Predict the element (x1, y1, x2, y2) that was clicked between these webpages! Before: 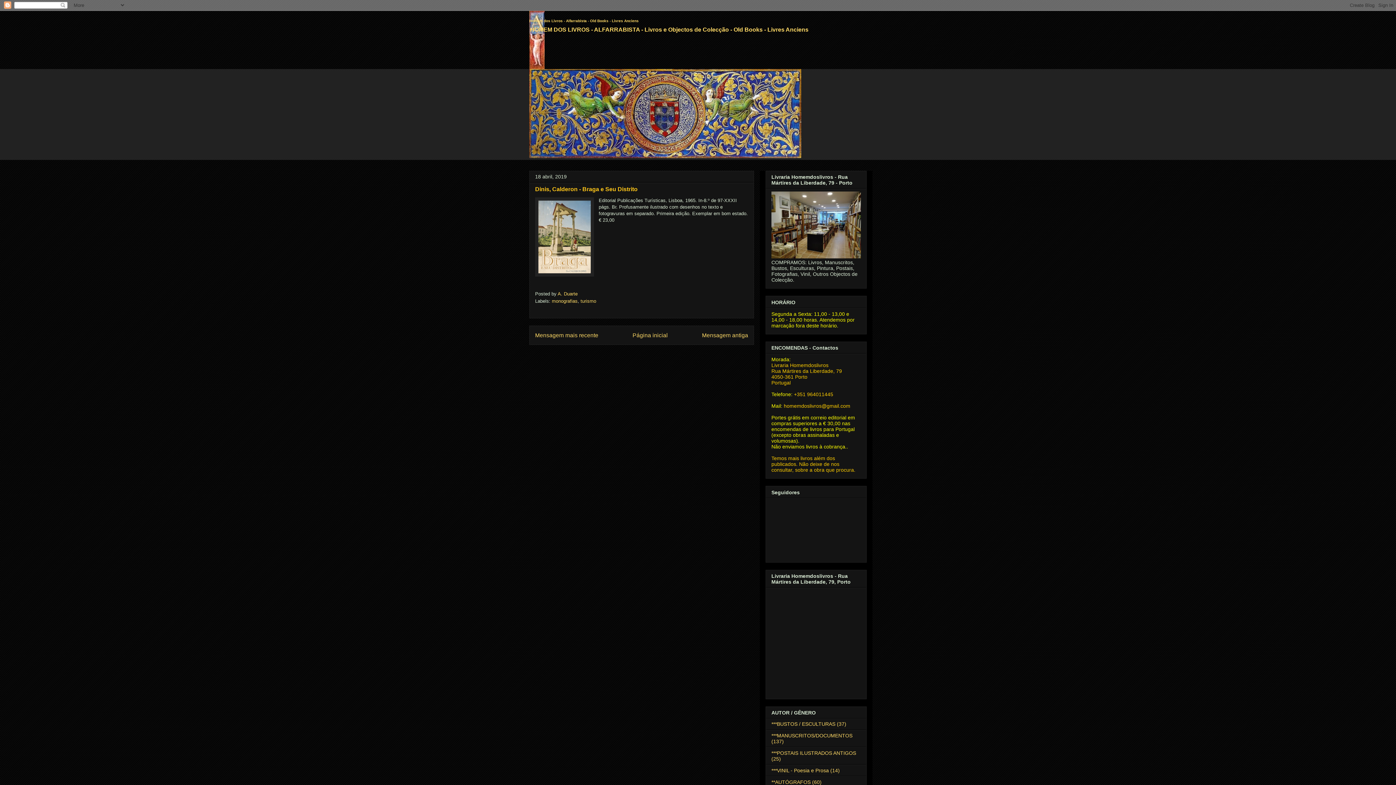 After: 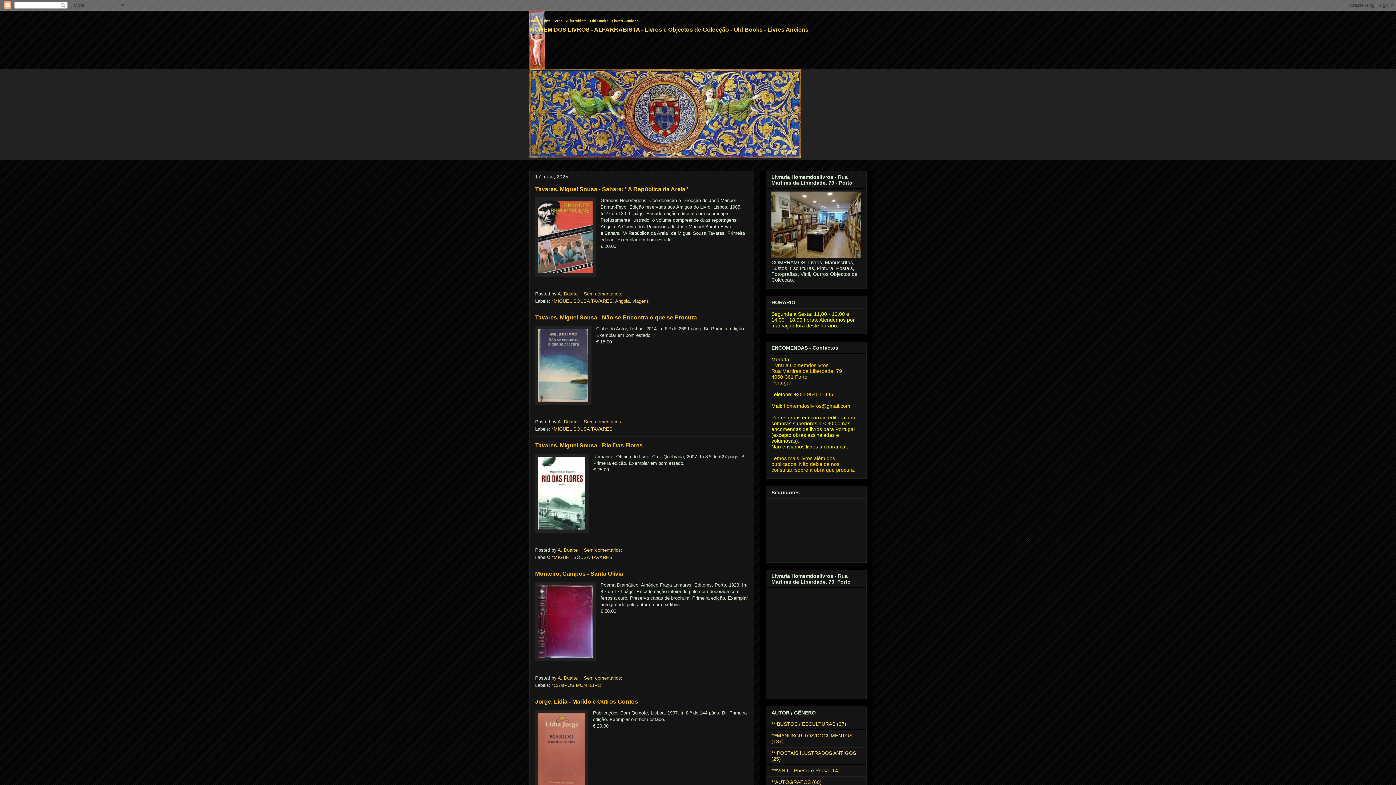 Action: bbox: (771, 253, 861, 259)